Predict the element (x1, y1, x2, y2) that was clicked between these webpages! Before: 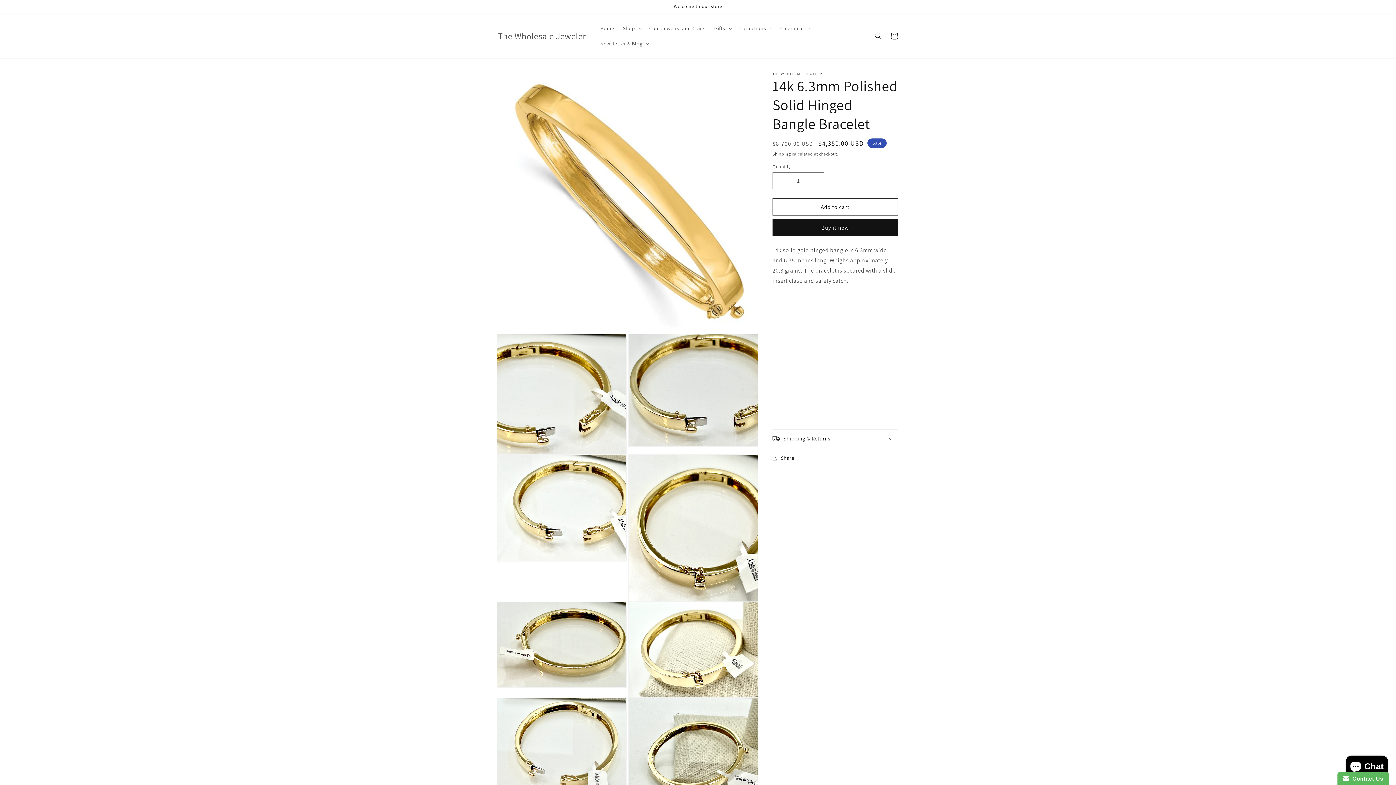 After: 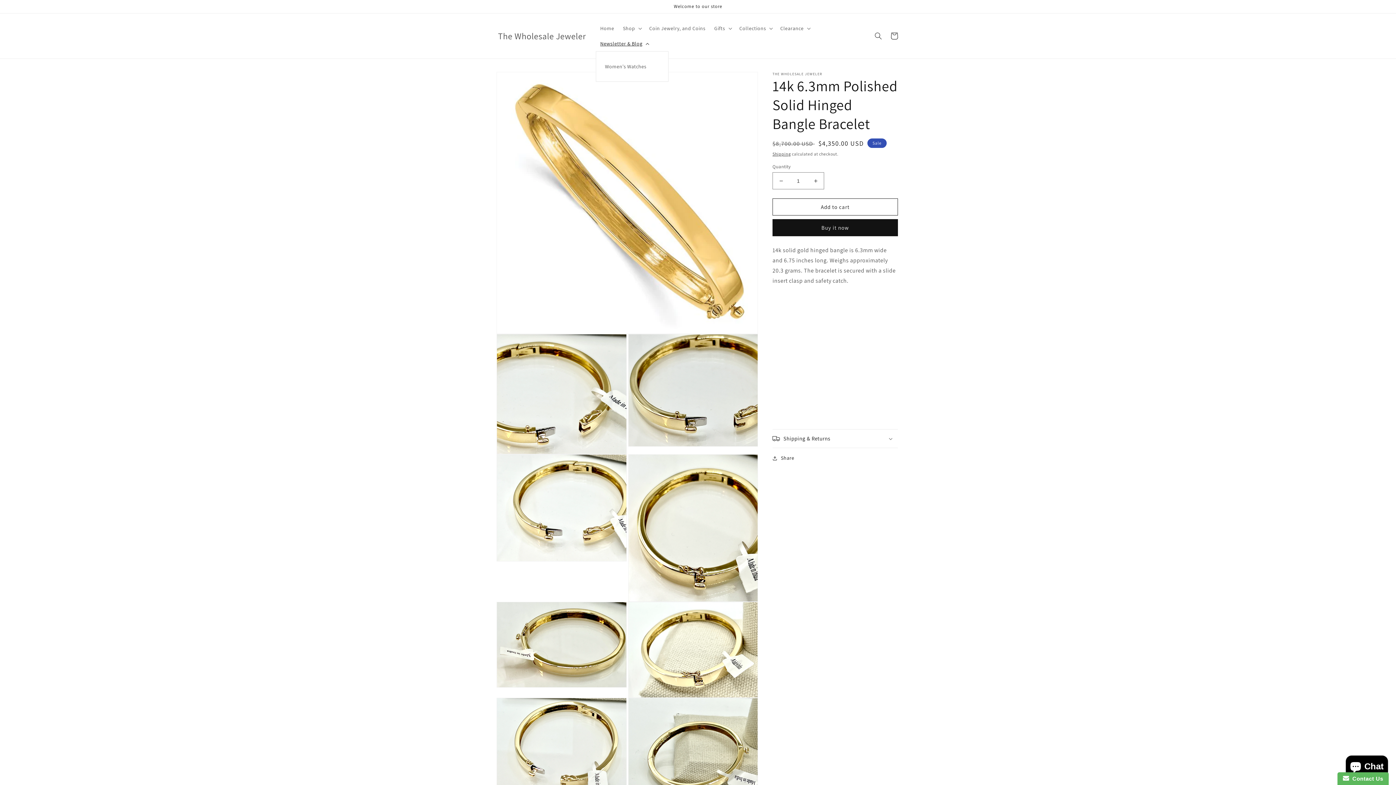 Action: label: Newsletter & Blog bbox: (596, 36, 652, 51)